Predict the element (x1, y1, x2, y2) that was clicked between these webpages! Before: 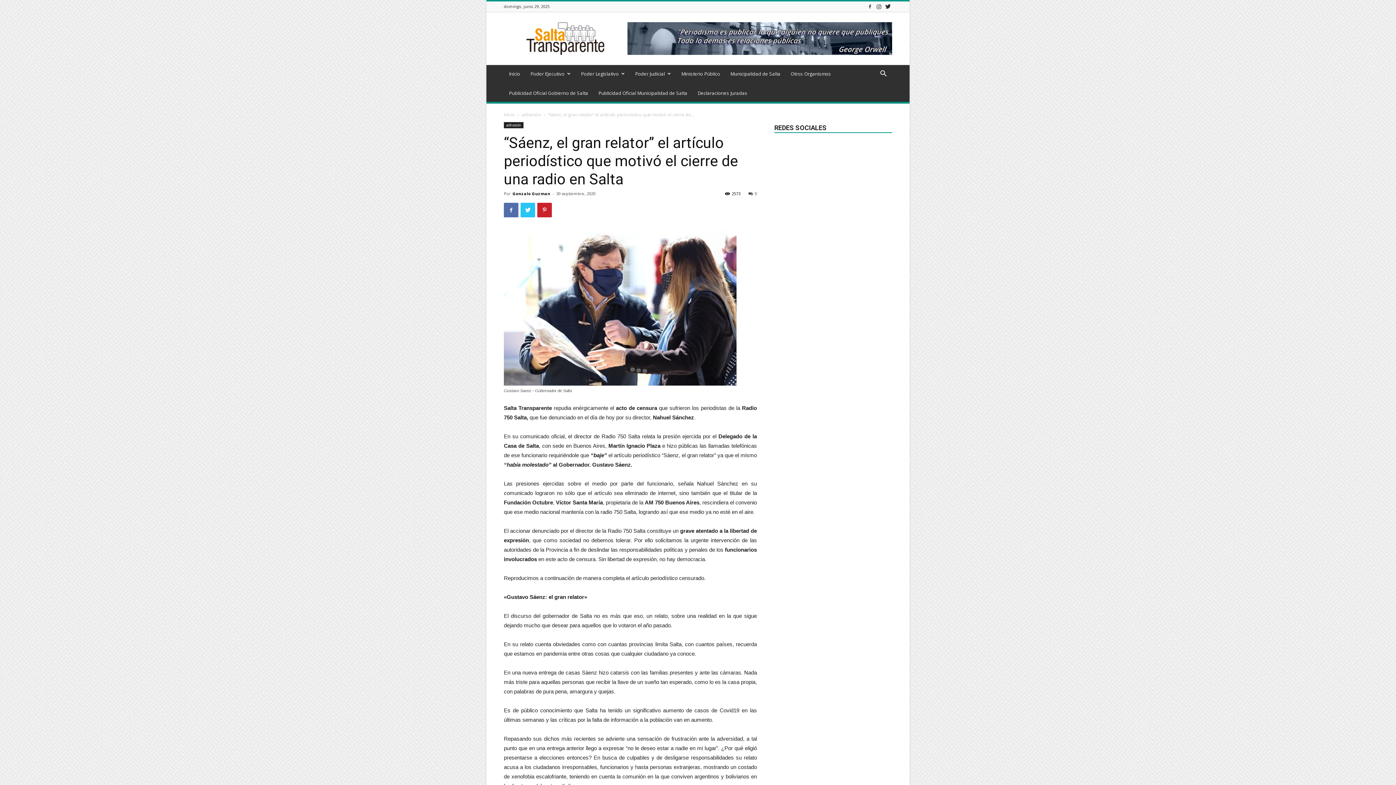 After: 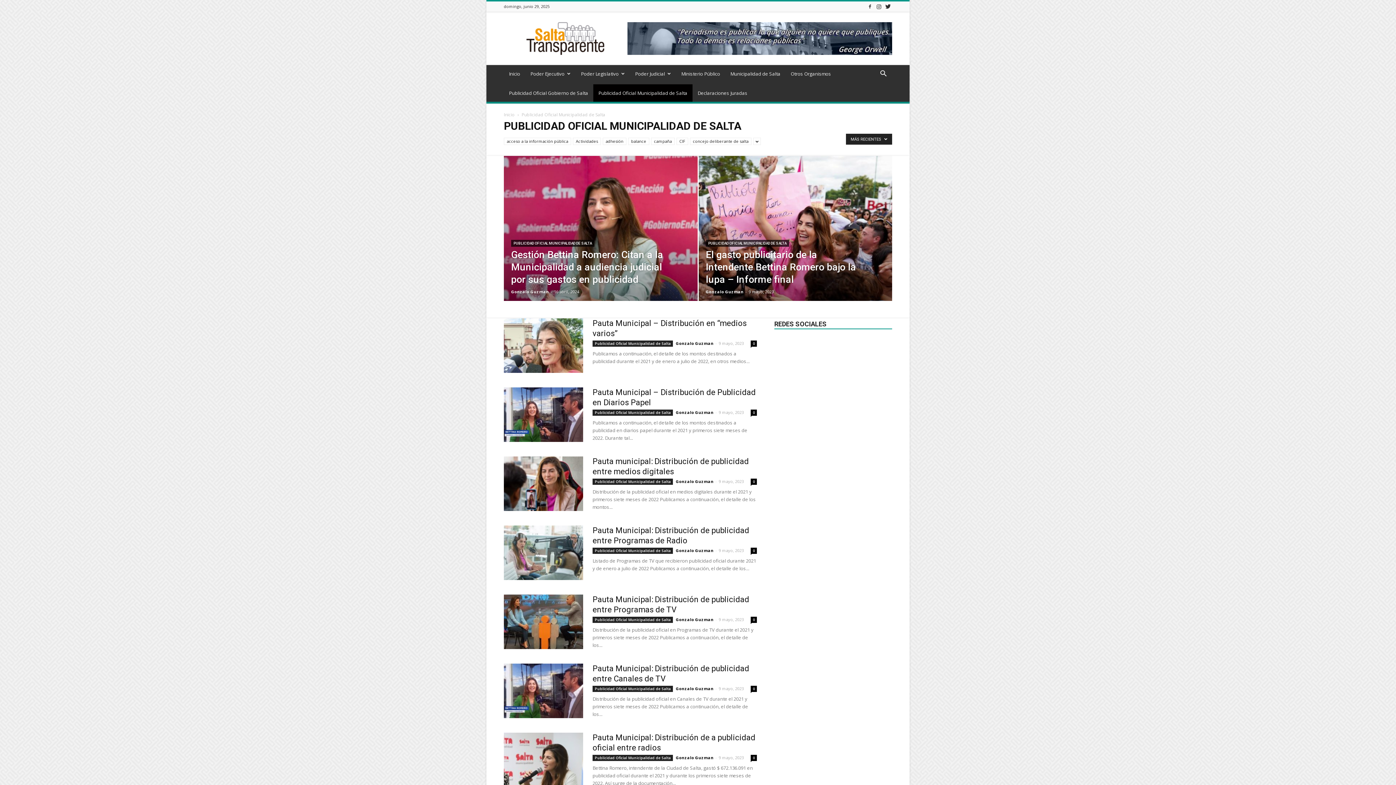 Action: label: Publicidad Oficial Municipalidad de Salta bbox: (593, 84, 692, 101)